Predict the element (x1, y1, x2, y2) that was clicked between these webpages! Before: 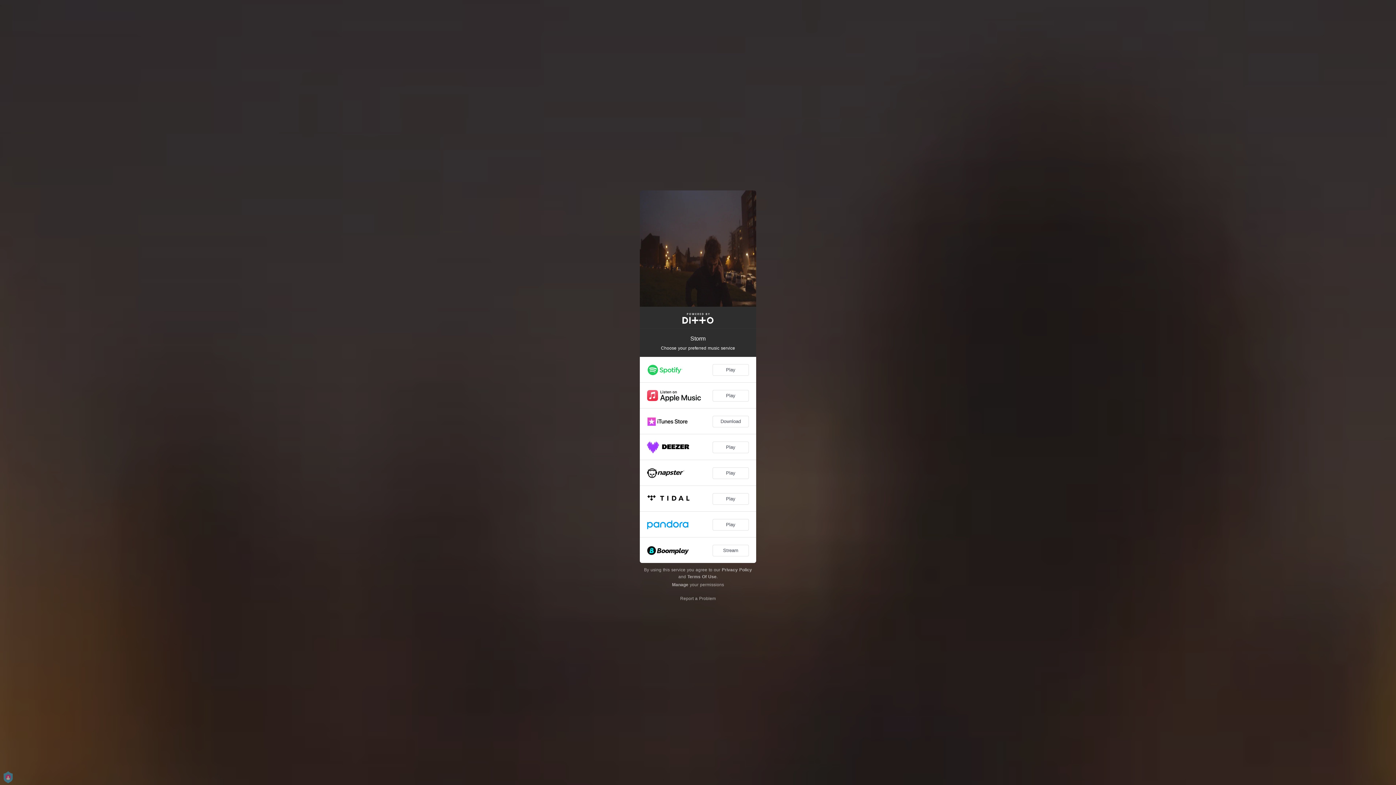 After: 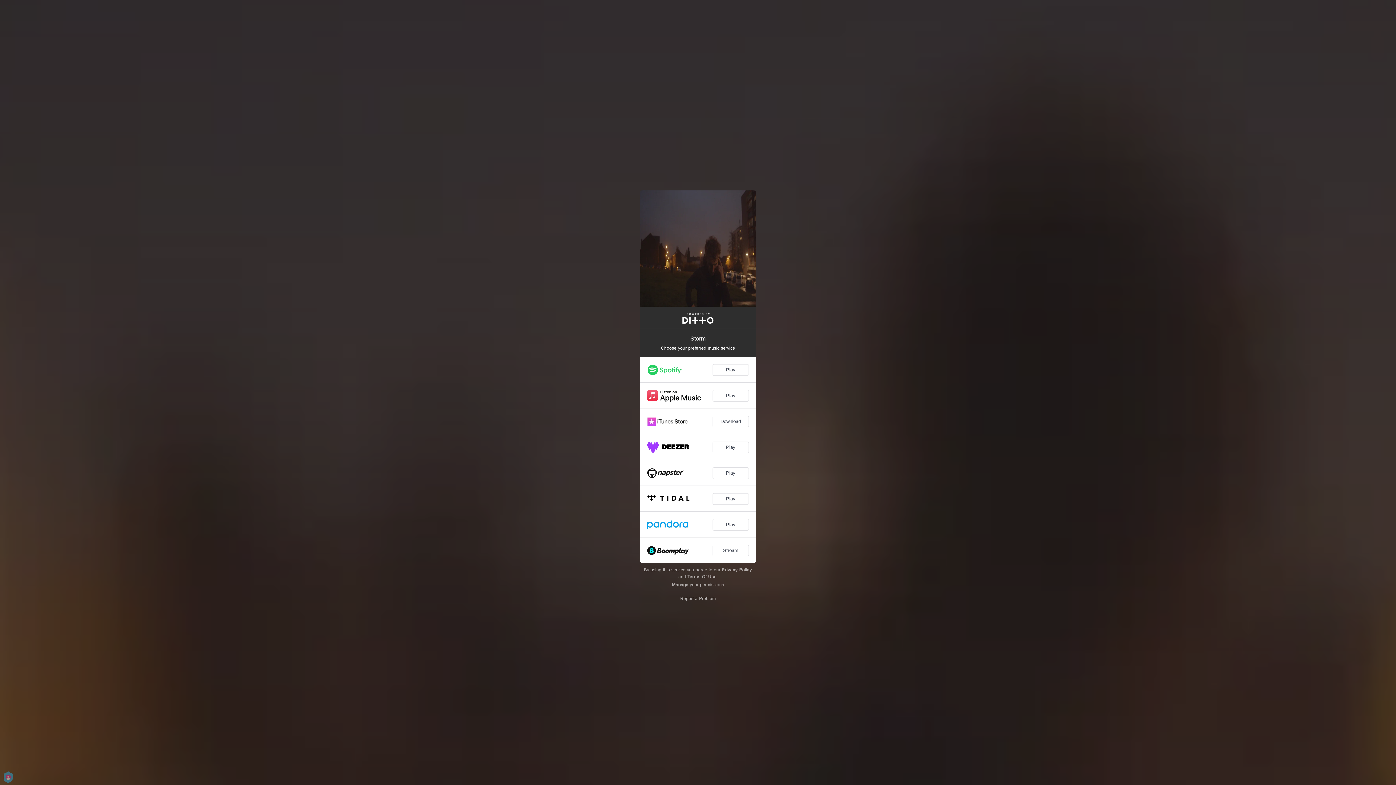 Action: label: Terms Of Use bbox: (687, 574, 716, 579)